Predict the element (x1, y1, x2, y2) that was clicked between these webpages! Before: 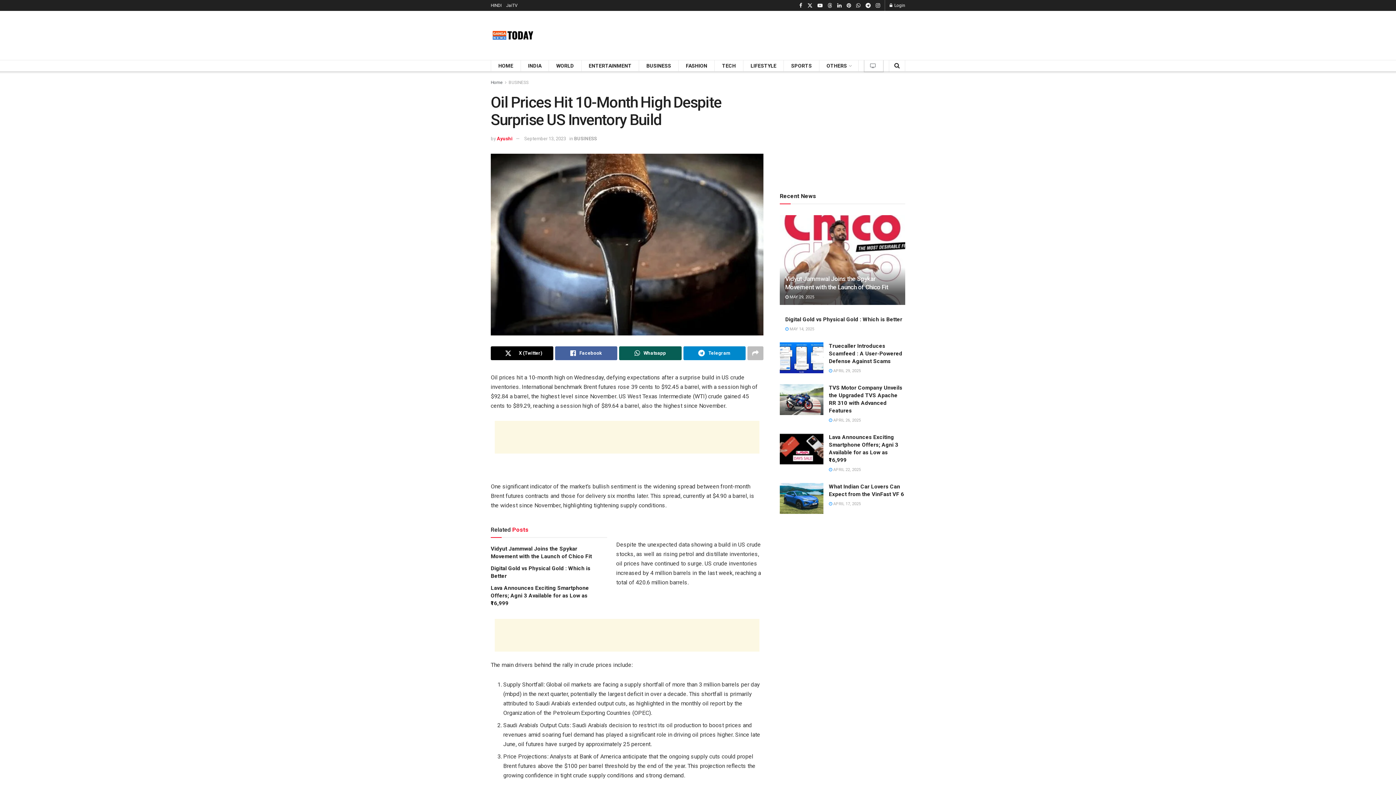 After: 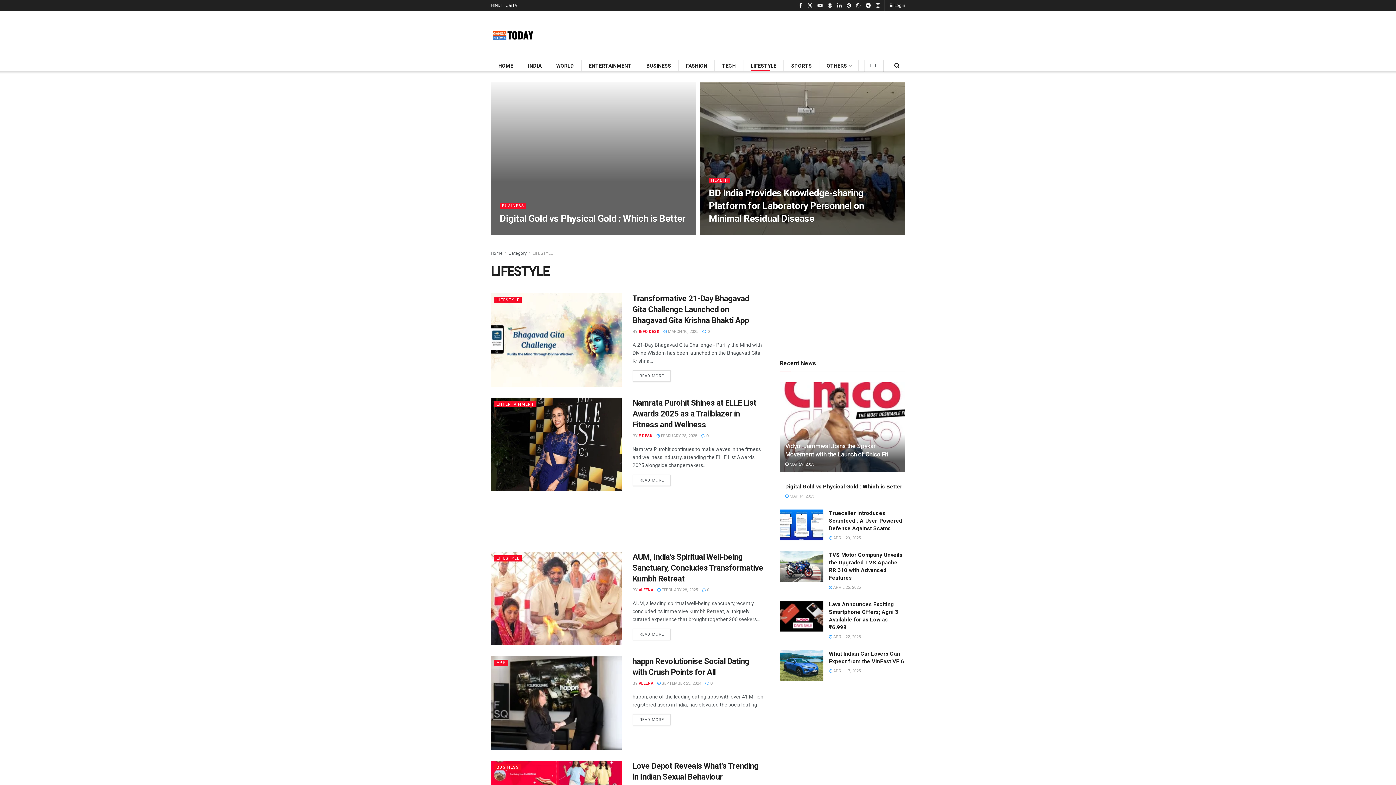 Action: label: LIFESTYLE bbox: (750, 60, 776, 70)